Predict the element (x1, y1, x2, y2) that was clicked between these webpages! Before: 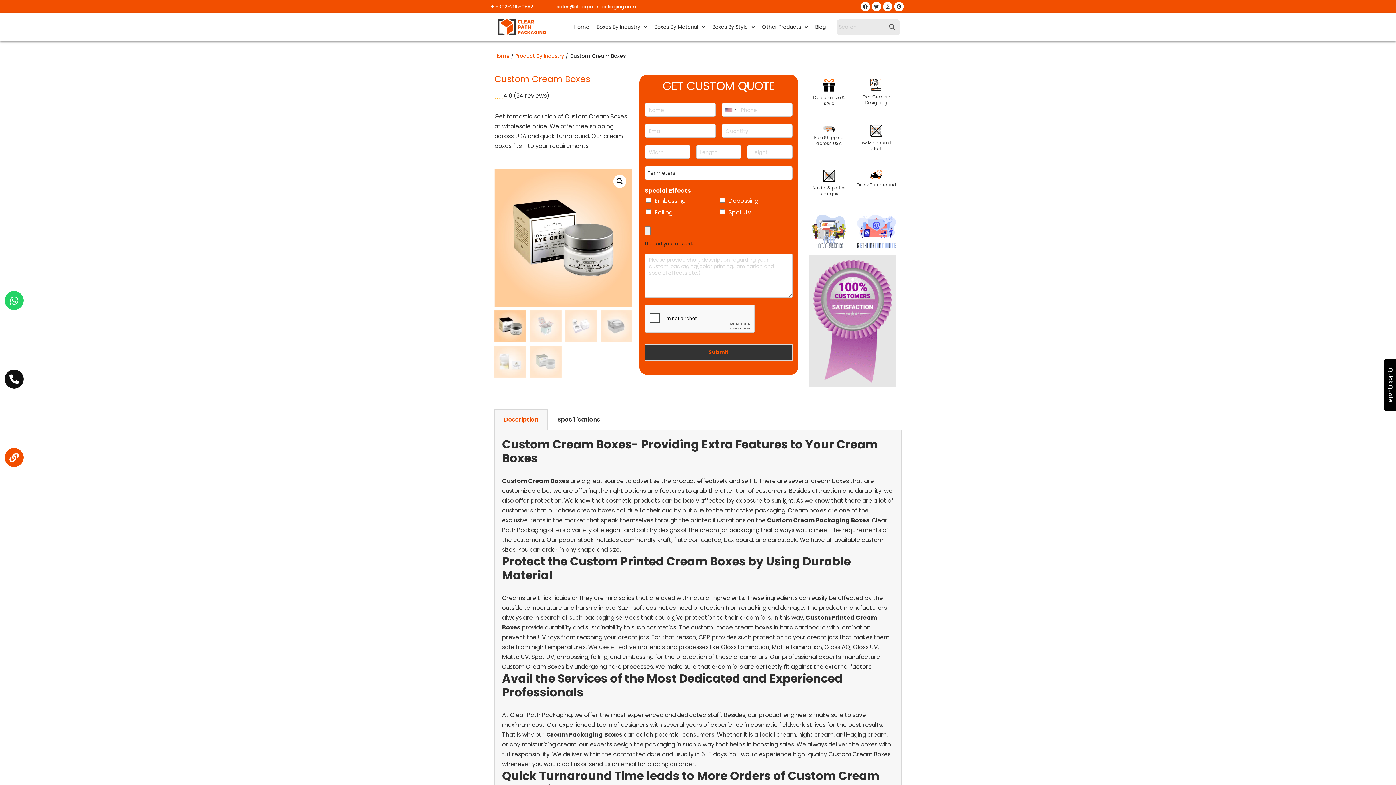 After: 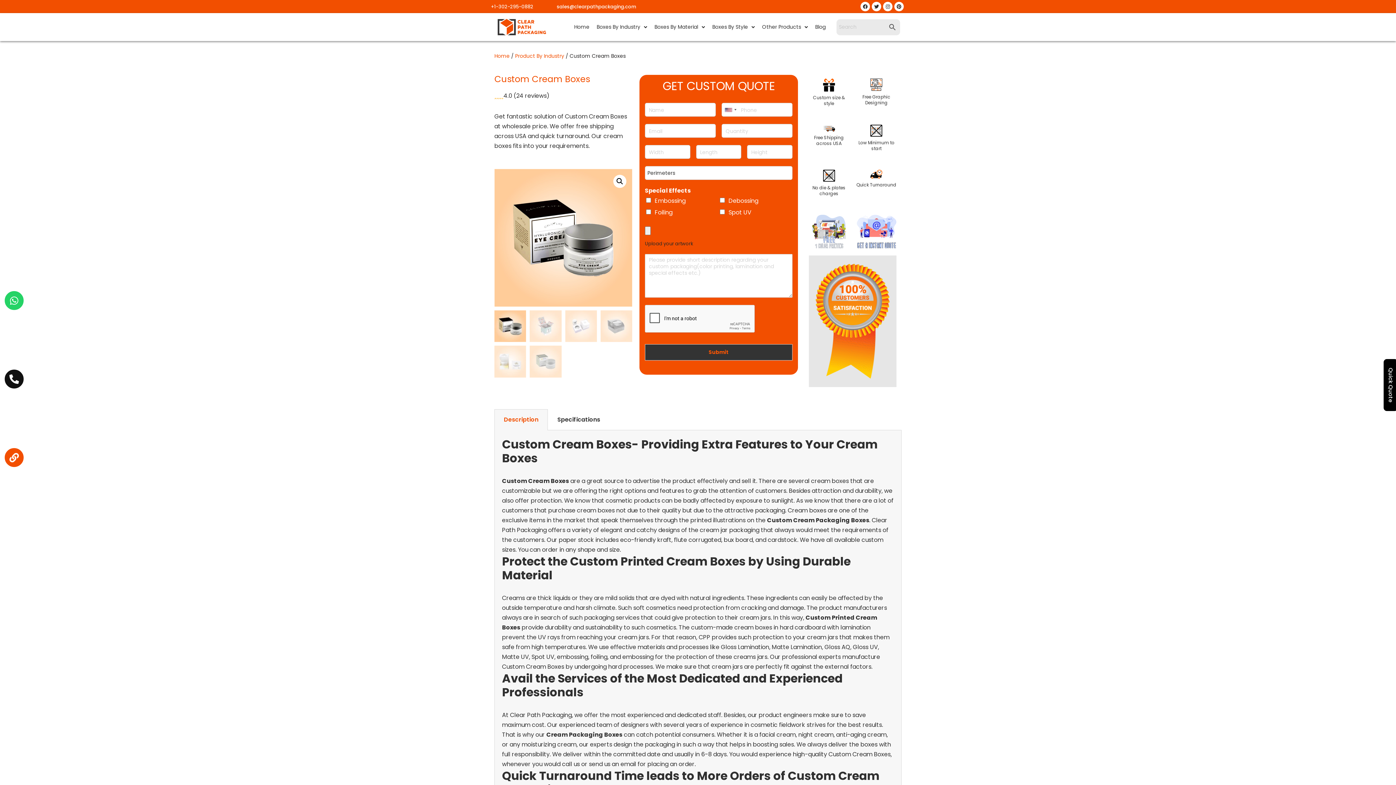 Action: label: +1-302-295-0882 bbox: (490, 3, 533, 10)